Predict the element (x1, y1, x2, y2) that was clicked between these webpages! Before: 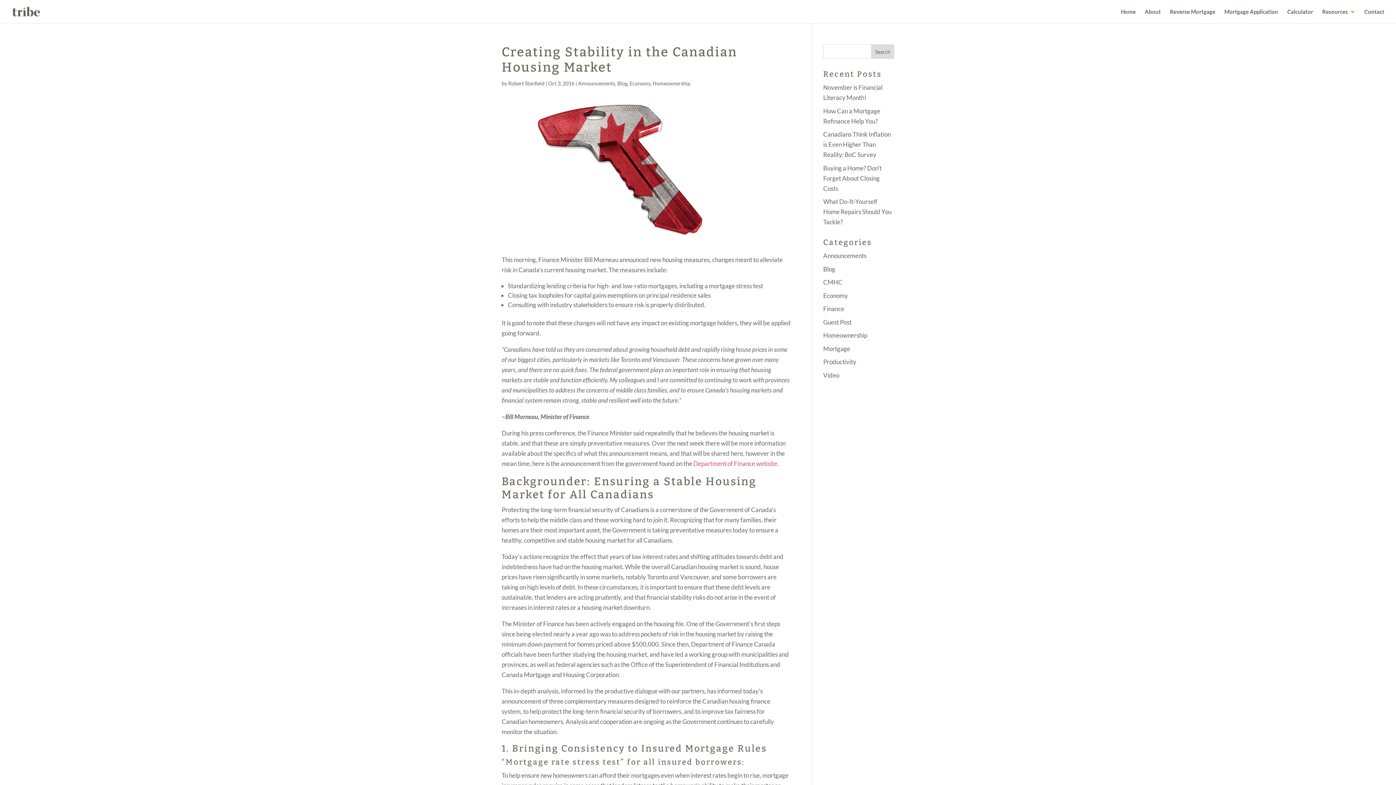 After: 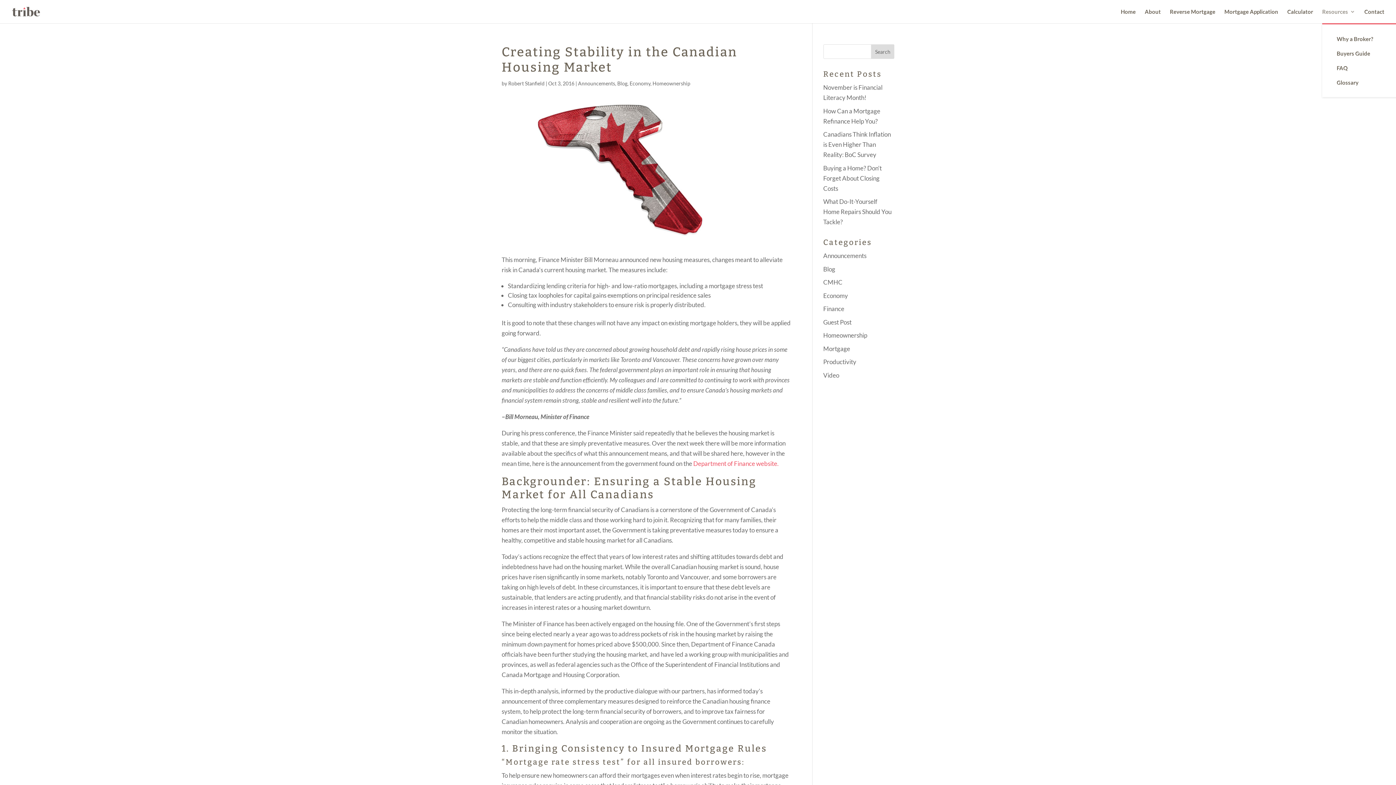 Action: bbox: (1322, 9, 1355, 23) label: Resources